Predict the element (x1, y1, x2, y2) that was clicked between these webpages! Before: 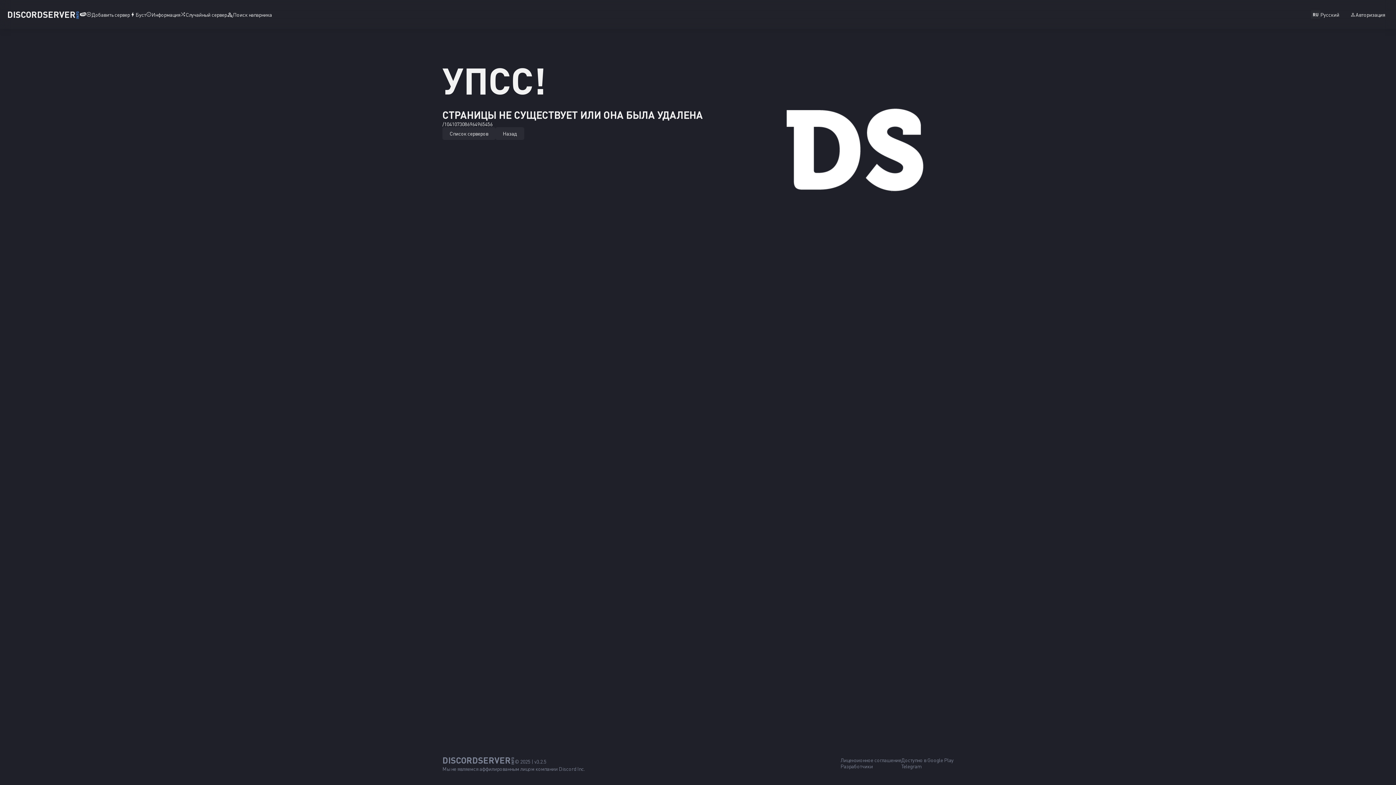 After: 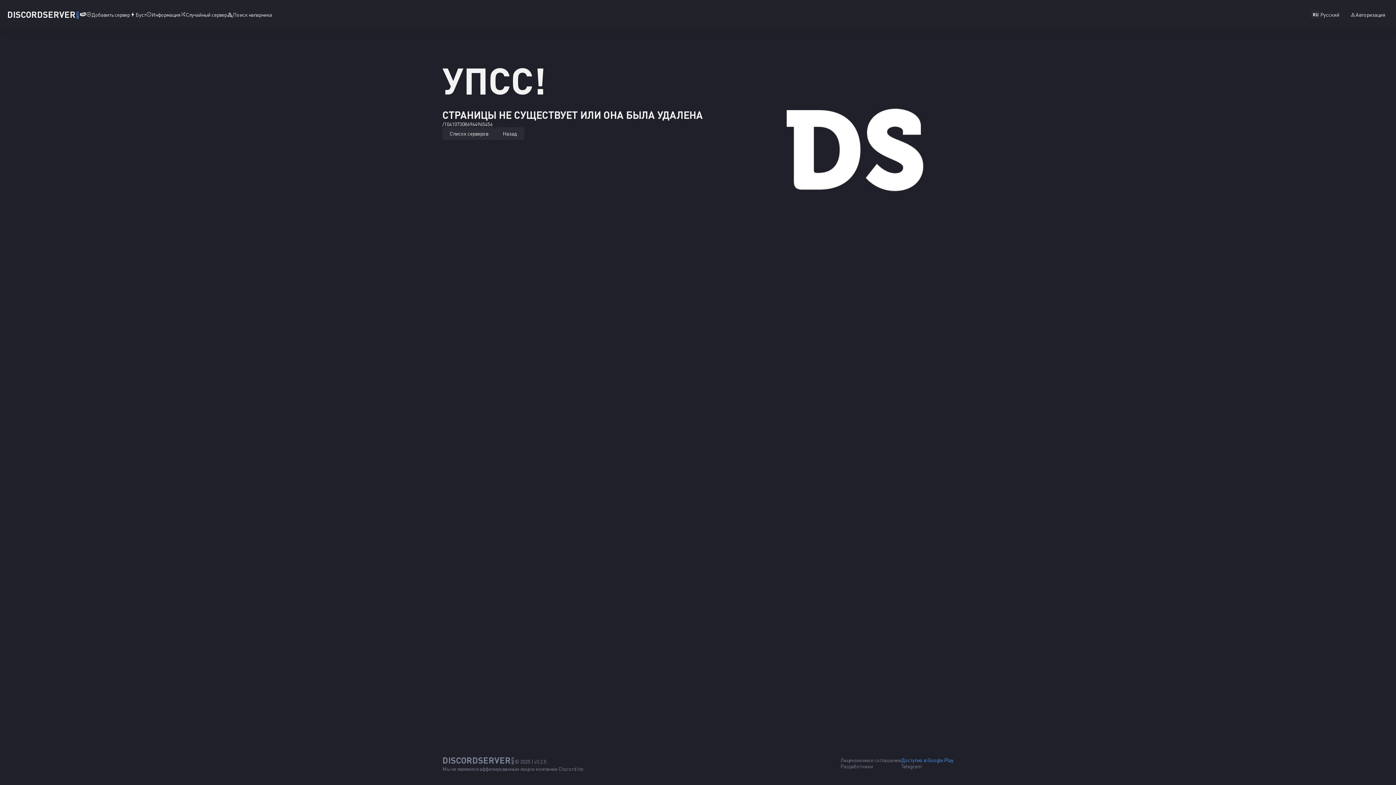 Action: label: Доступно в Google Play bbox: (901, 757, 953, 763)